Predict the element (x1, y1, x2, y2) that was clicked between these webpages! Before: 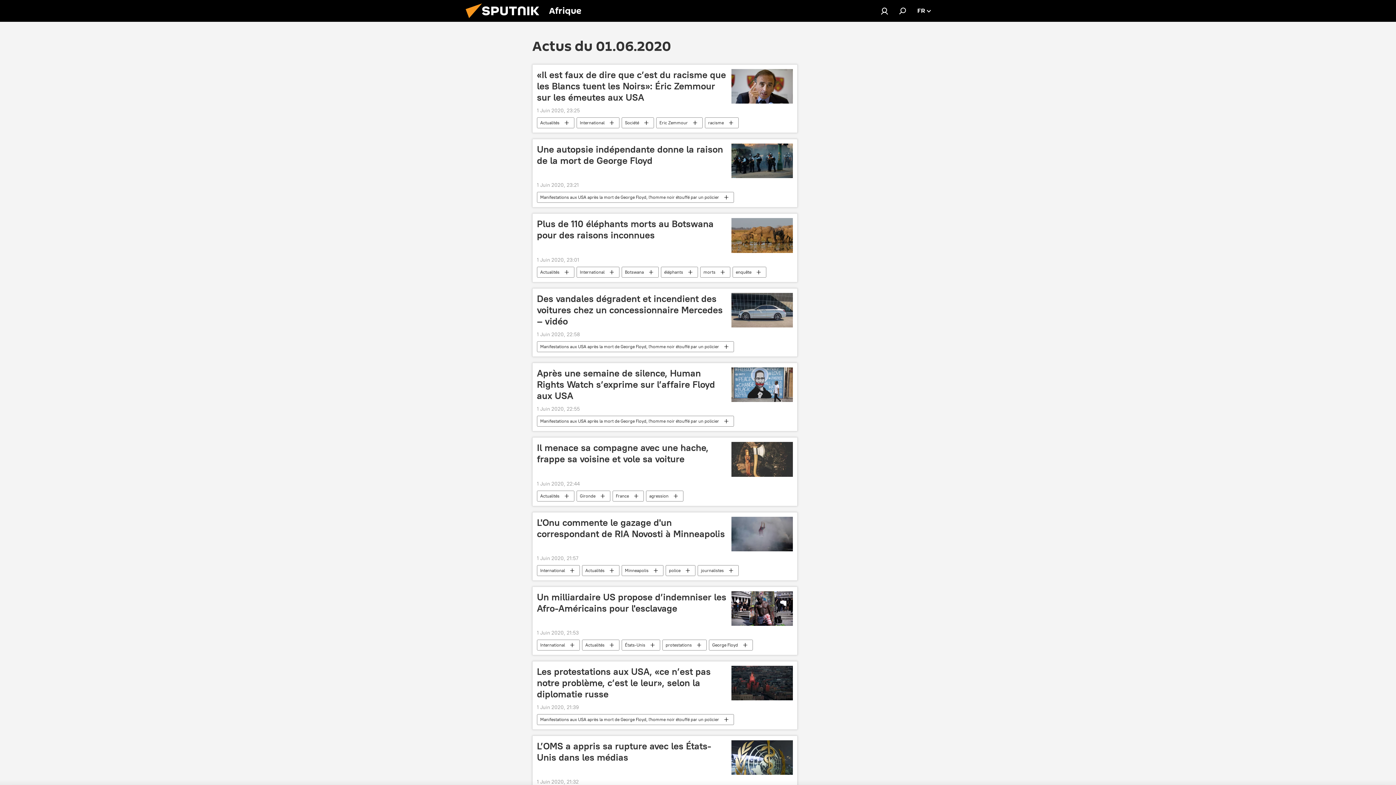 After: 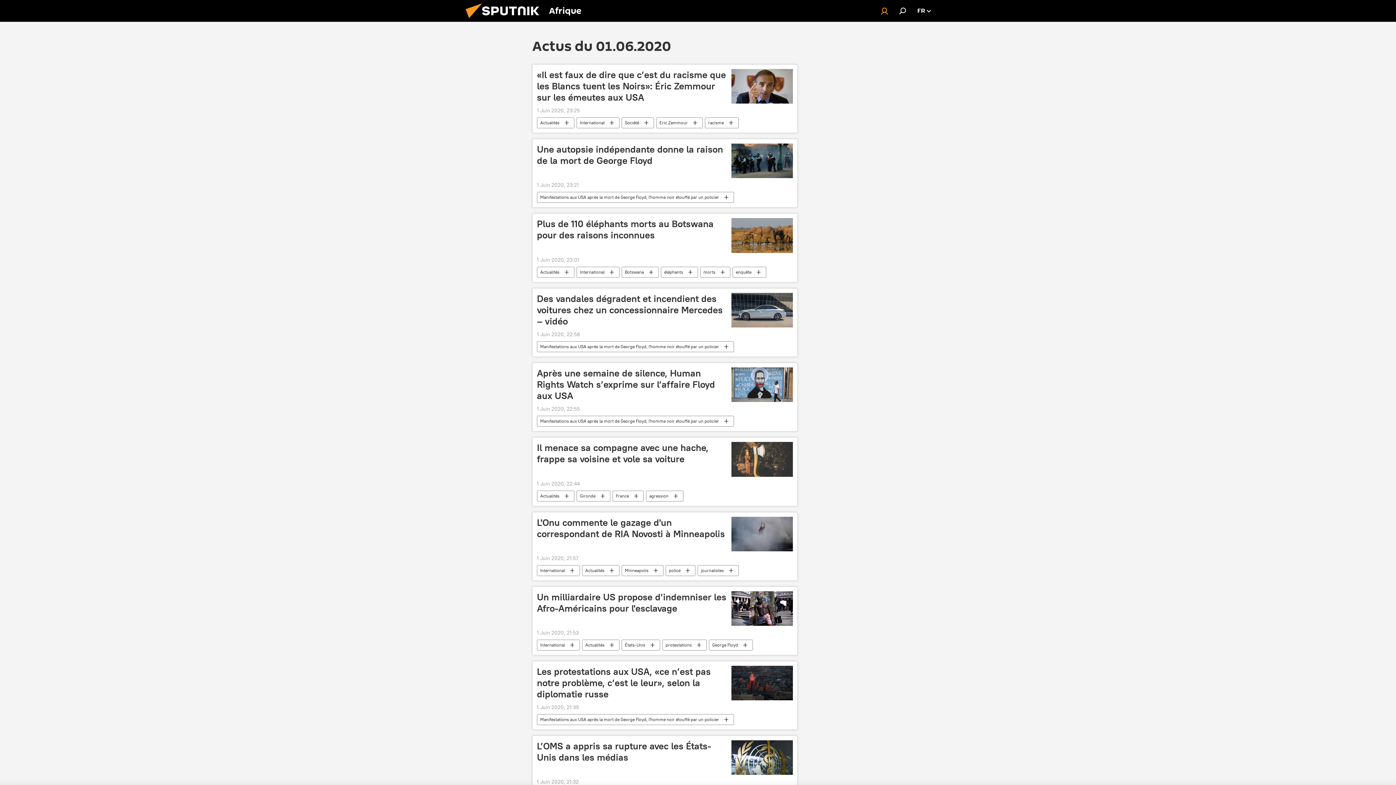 Action: bbox: (877, 3, 892, 18)